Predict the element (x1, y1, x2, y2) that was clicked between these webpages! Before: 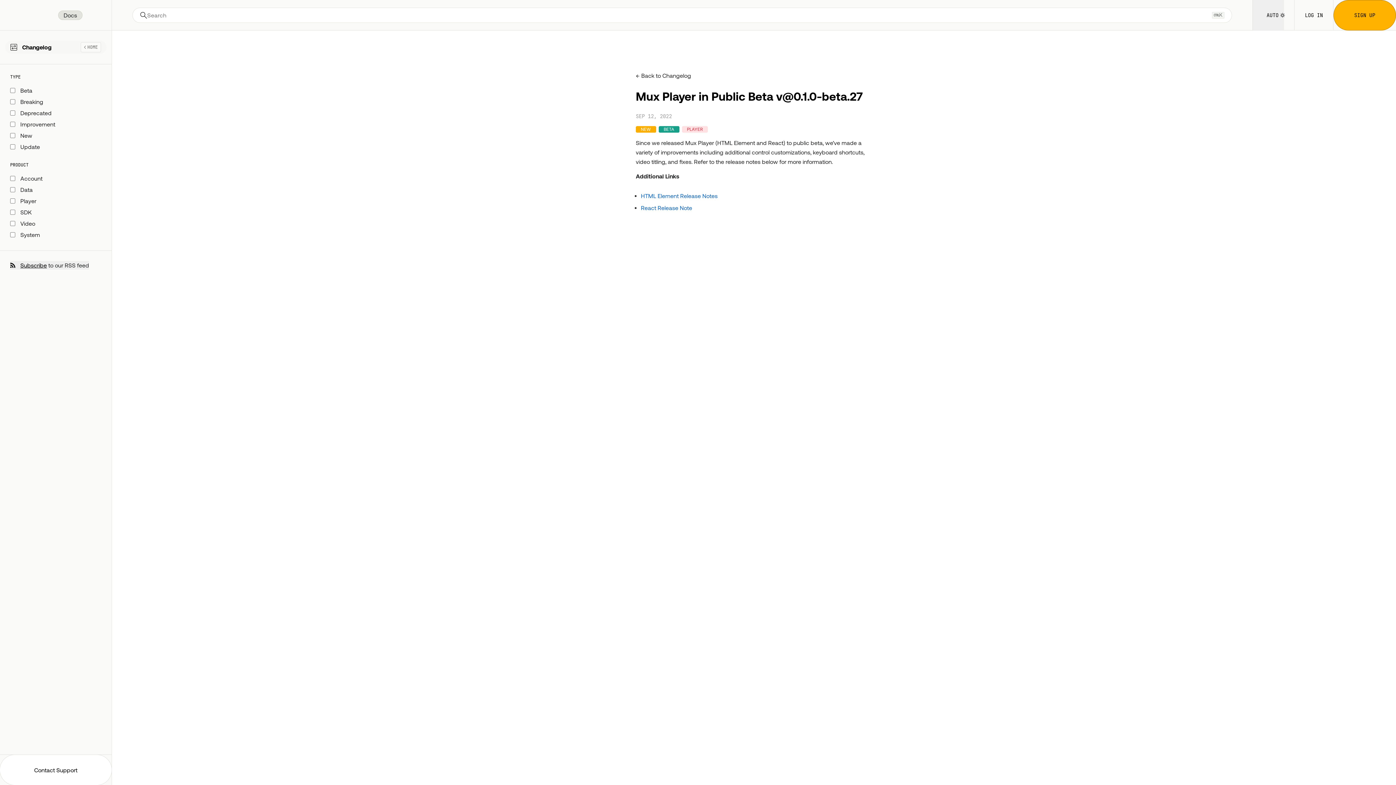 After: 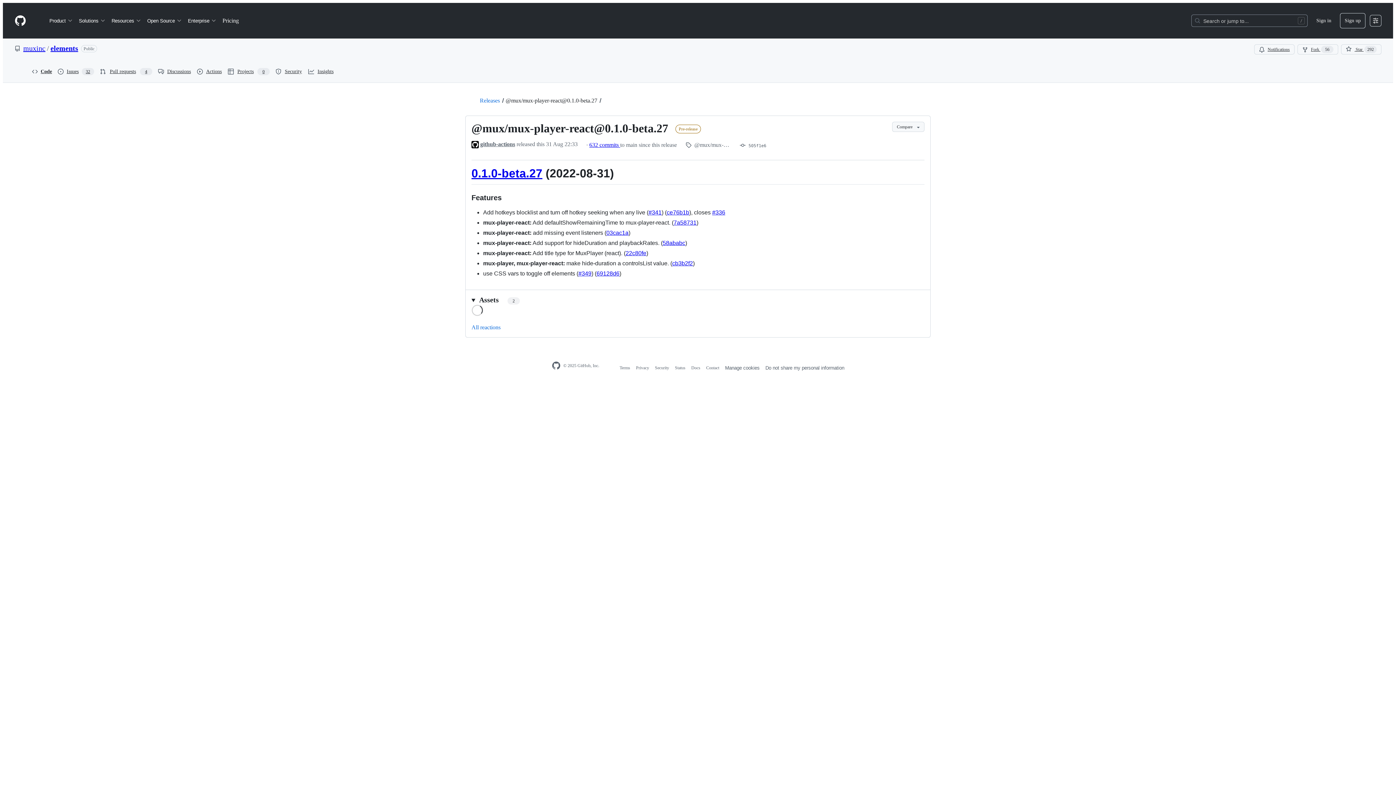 Action: label: React Release Note bbox: (641, 204, 692, 211)